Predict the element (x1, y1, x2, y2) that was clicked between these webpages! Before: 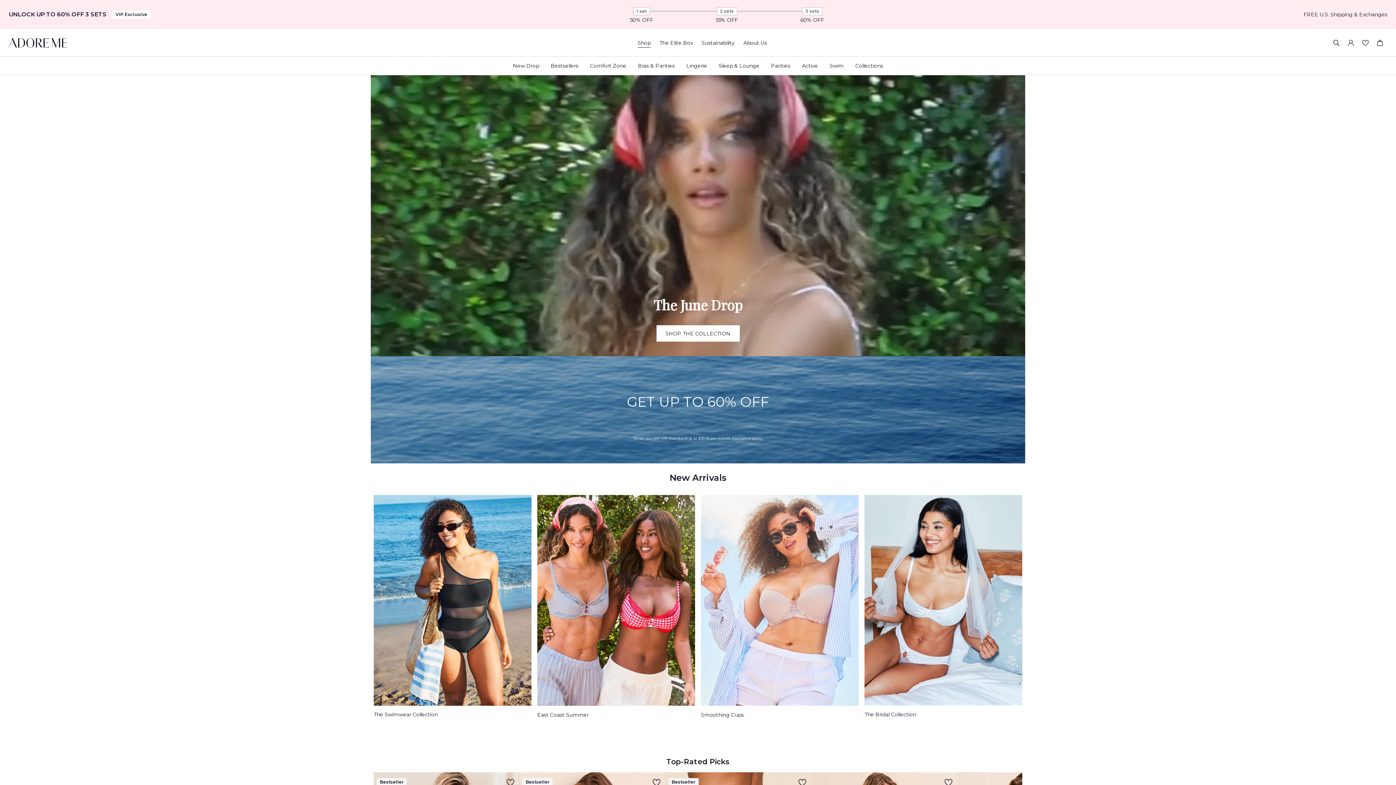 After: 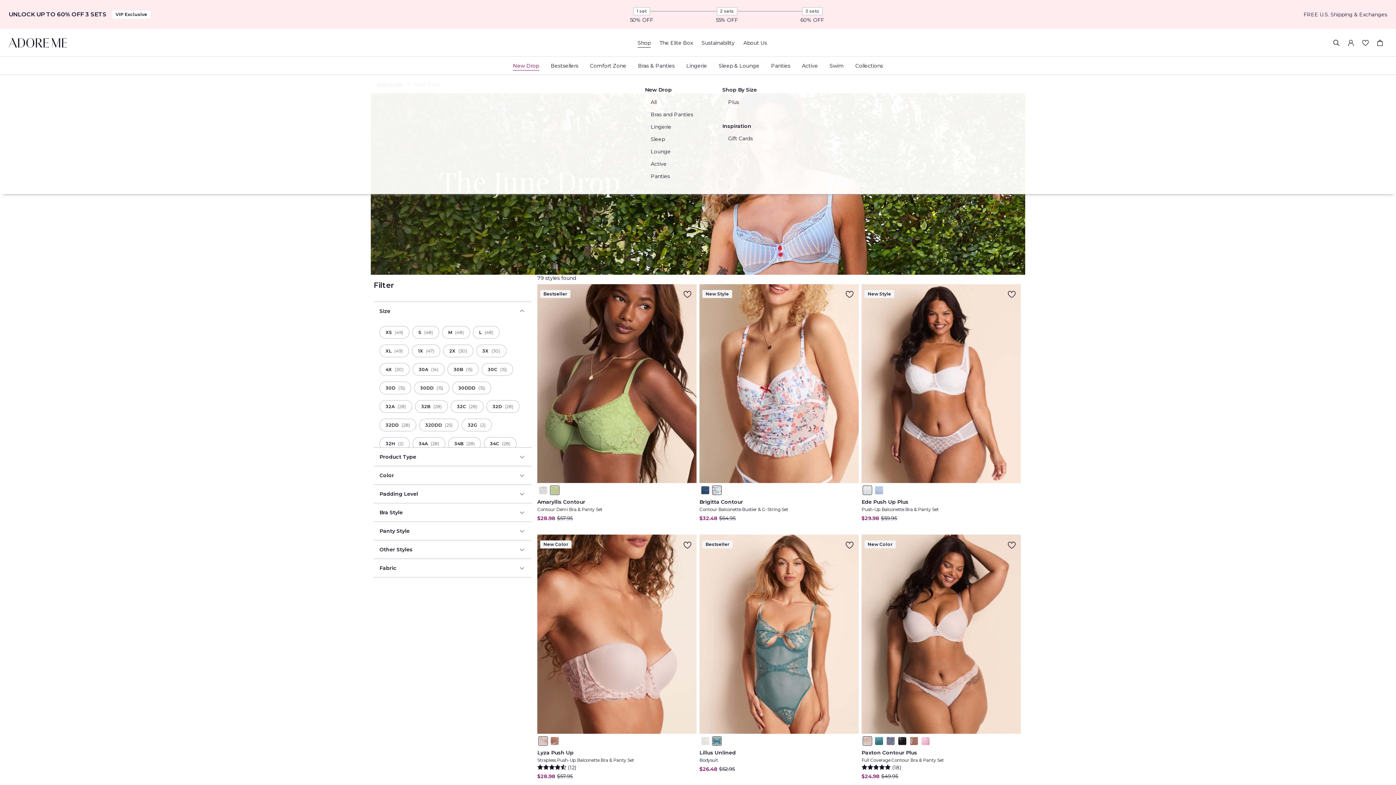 Action: bbox: (507, 56, 545, 74) label: New Drop